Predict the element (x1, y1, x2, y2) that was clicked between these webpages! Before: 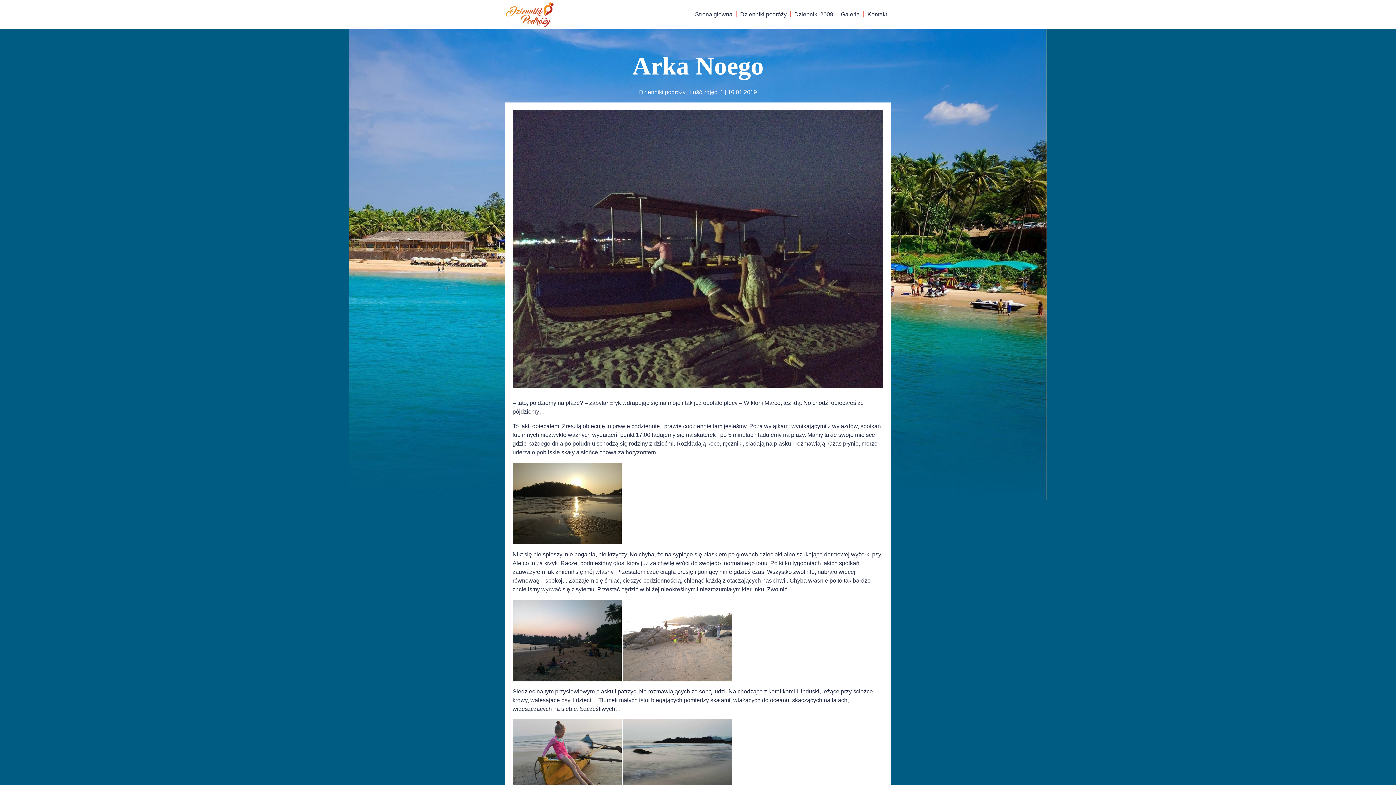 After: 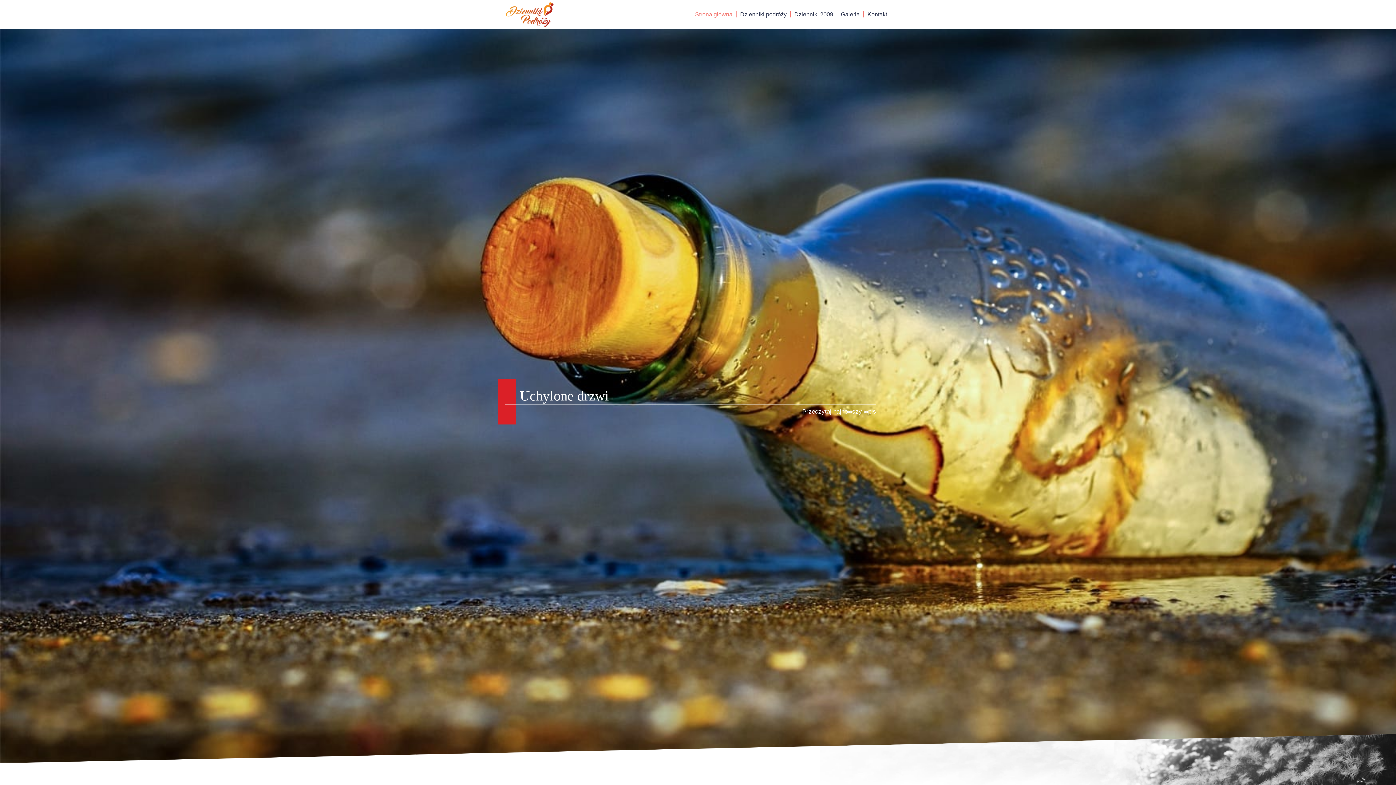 Action: bbox: (505, 0, 554, 29)